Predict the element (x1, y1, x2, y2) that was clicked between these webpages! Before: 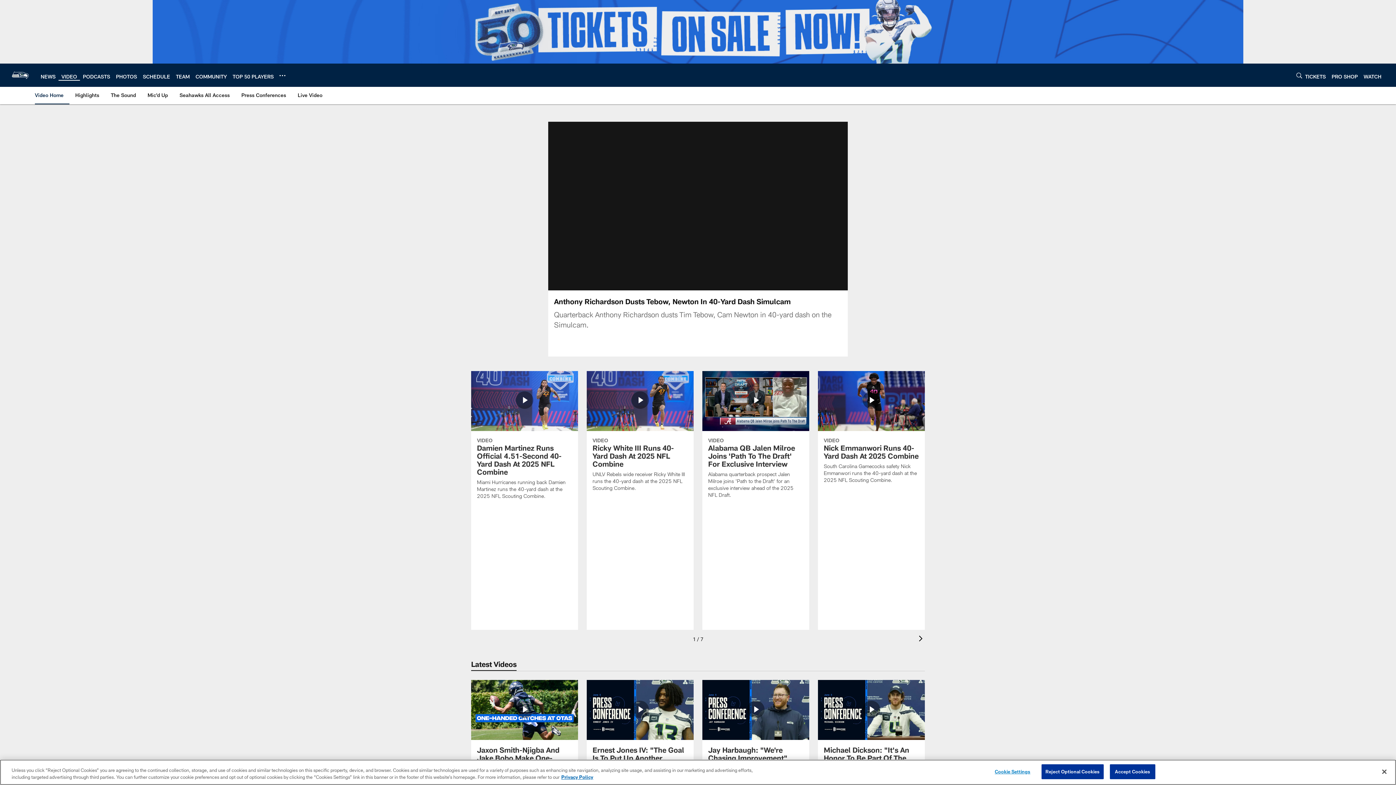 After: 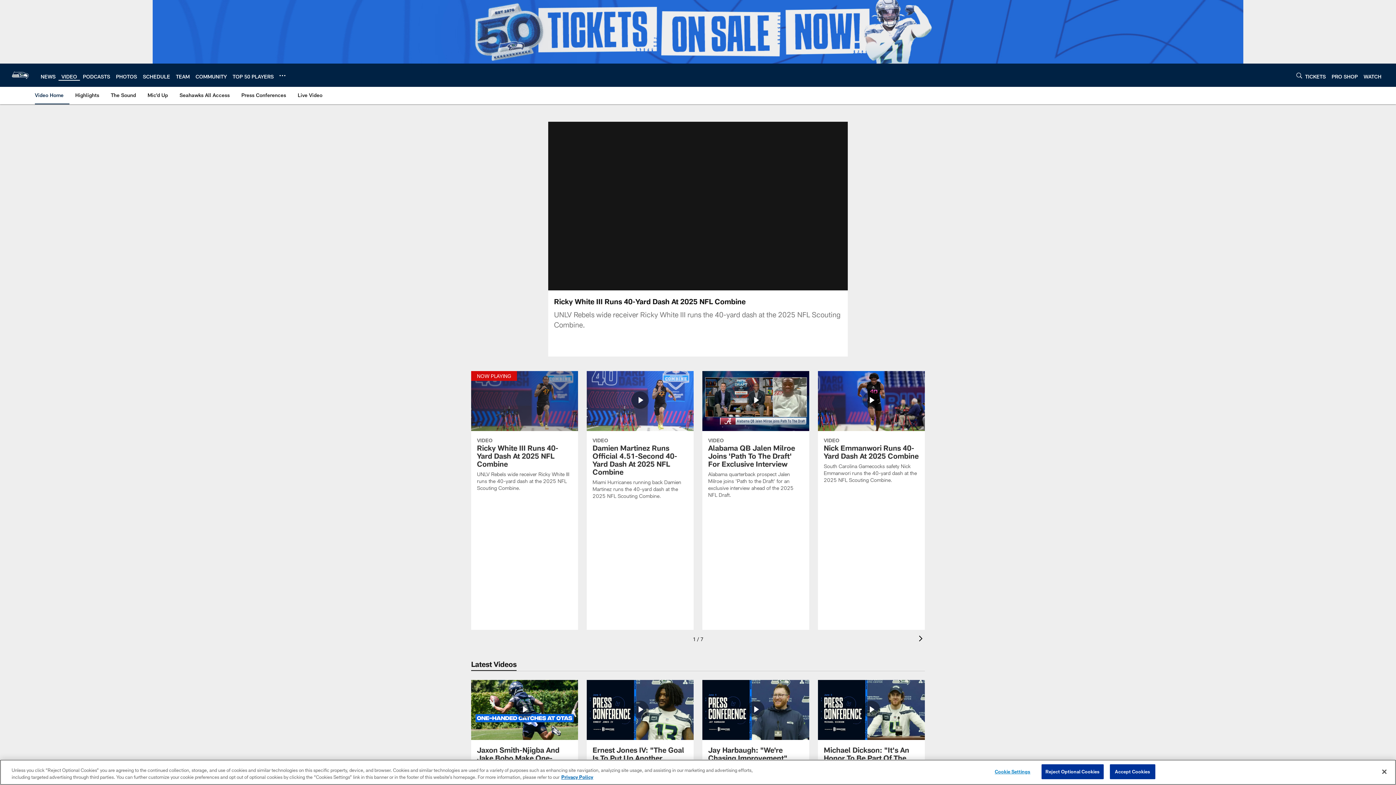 Action: label: Ricky White III Runs 40-Yard Dash At 2025 NFL Combine bbox: (586, 371, 693, 500)